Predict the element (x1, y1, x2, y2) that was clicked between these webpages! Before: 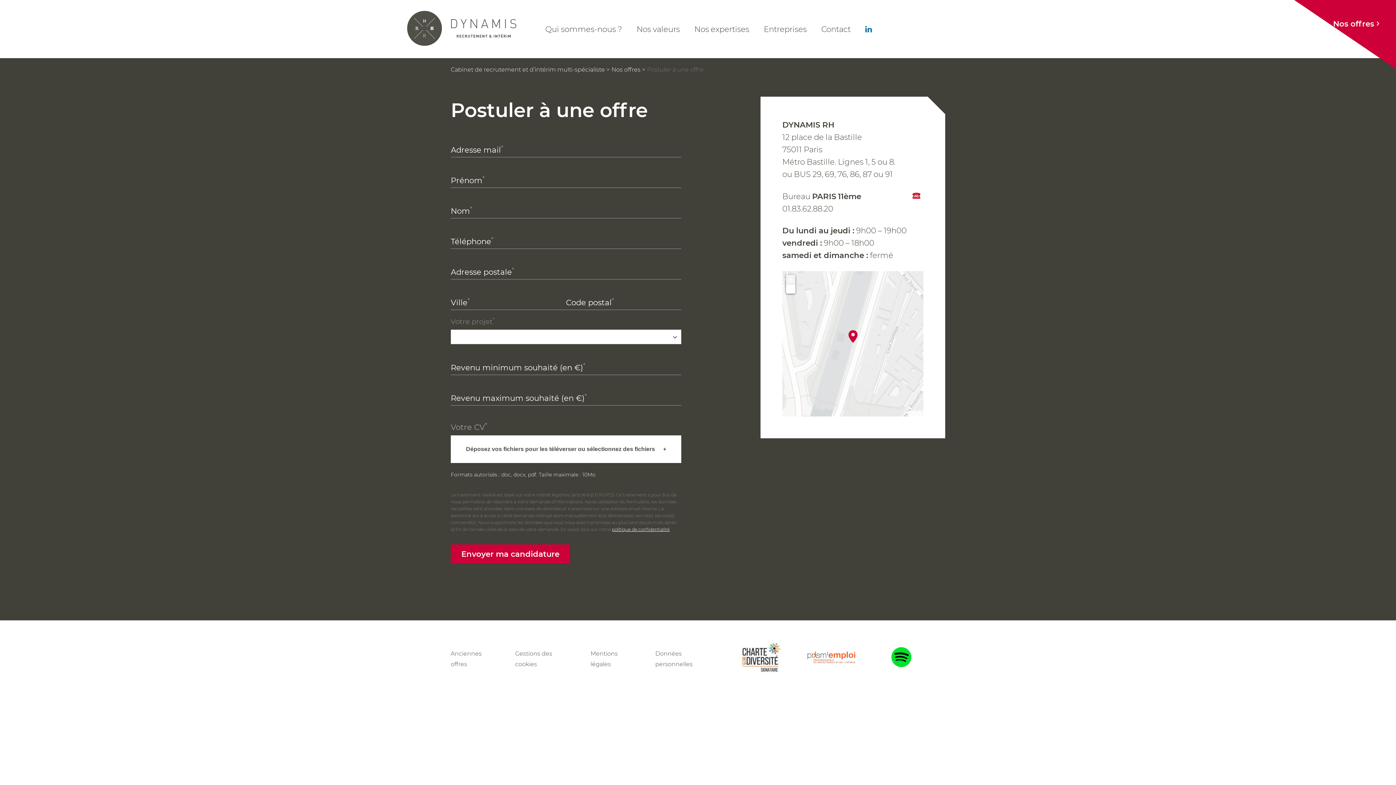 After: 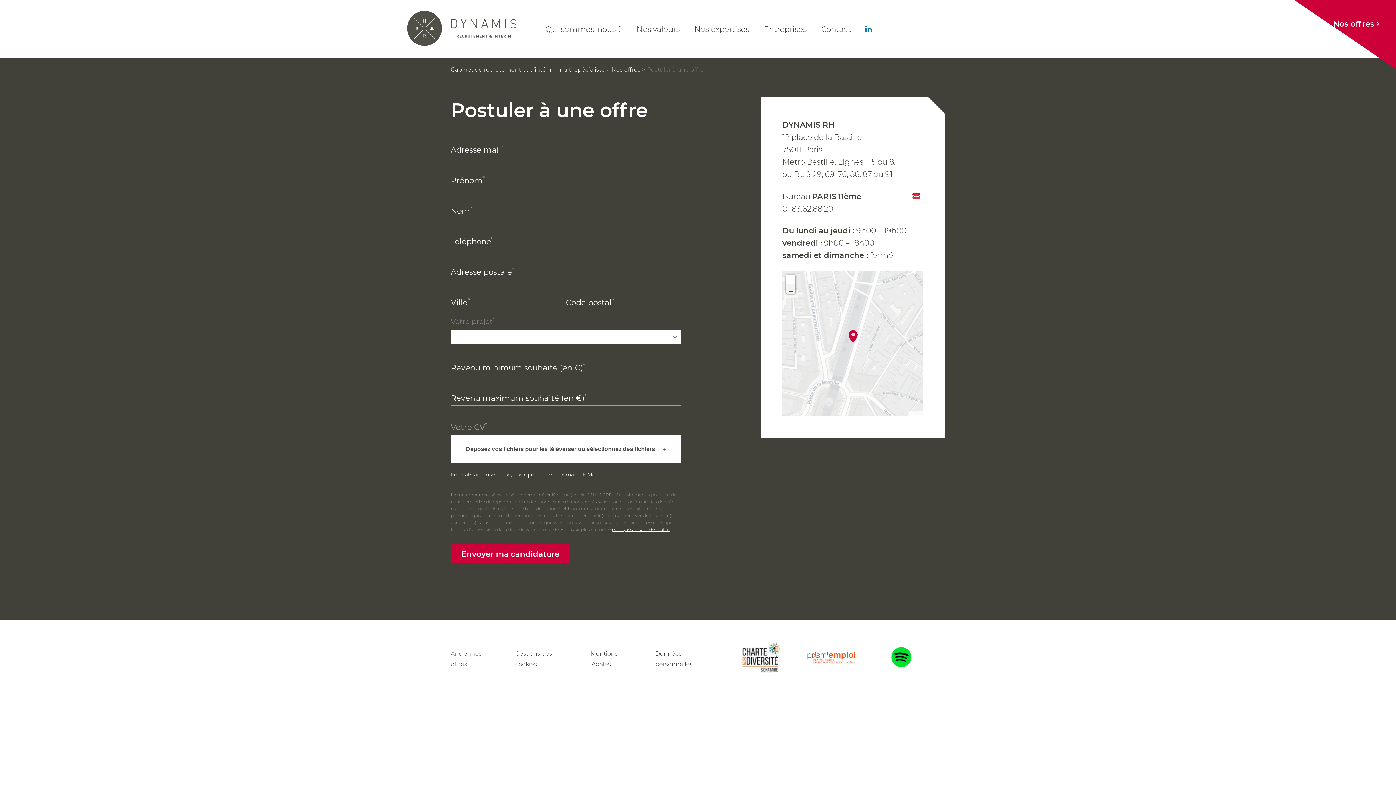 Action: label: Zoom out bbox: (786, 284, 795, 293)